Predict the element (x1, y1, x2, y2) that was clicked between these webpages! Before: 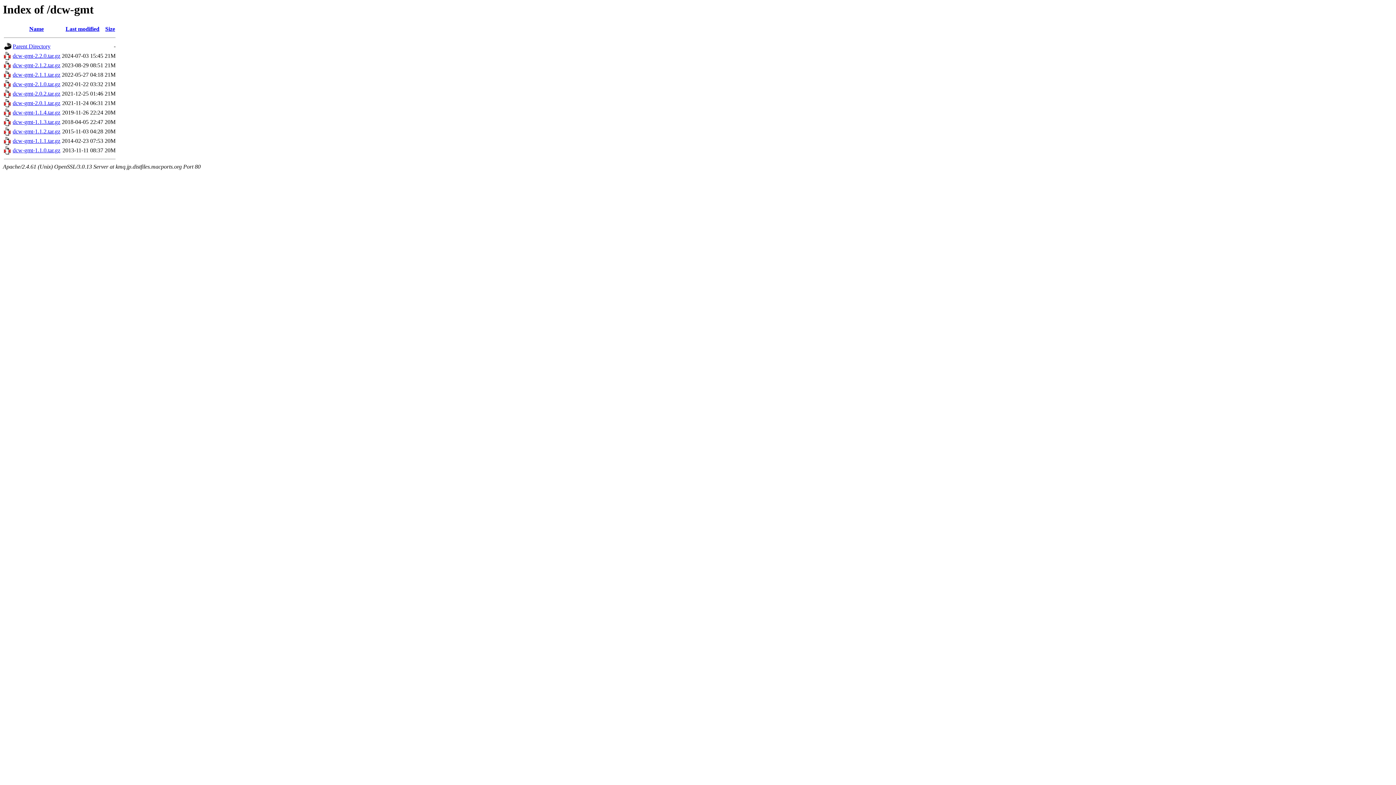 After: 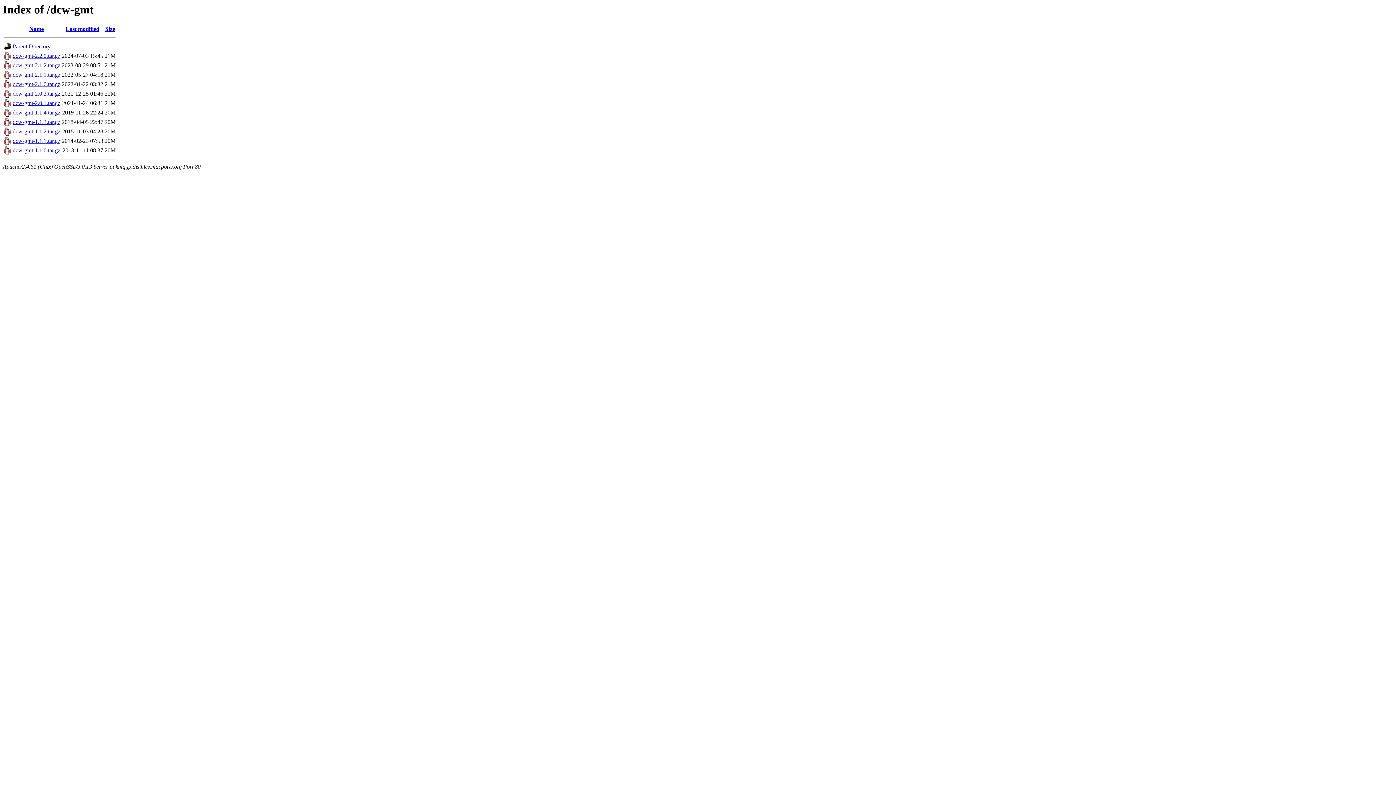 Action: label: dcw-gmt-2.1.0.tar.gz bbox: (12, 81, 60, 87)